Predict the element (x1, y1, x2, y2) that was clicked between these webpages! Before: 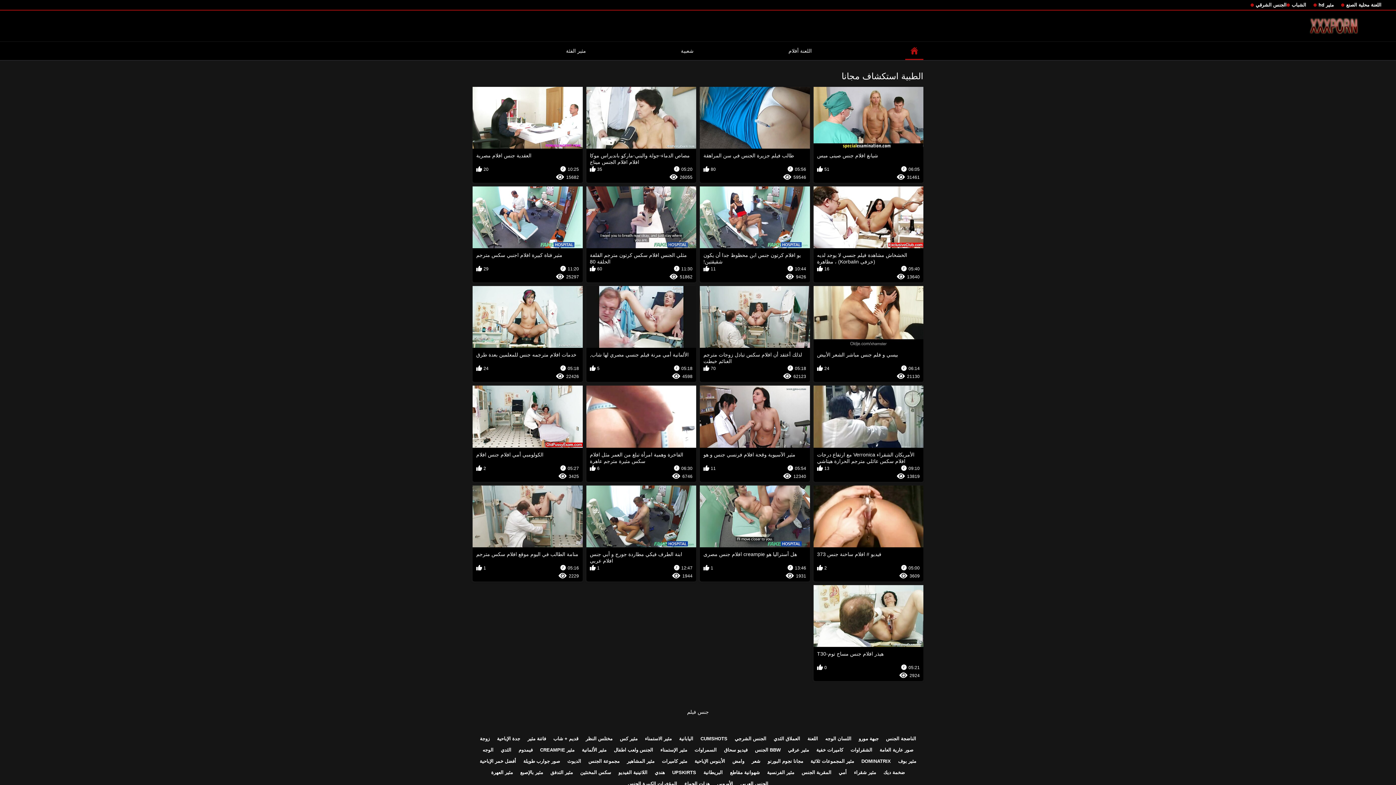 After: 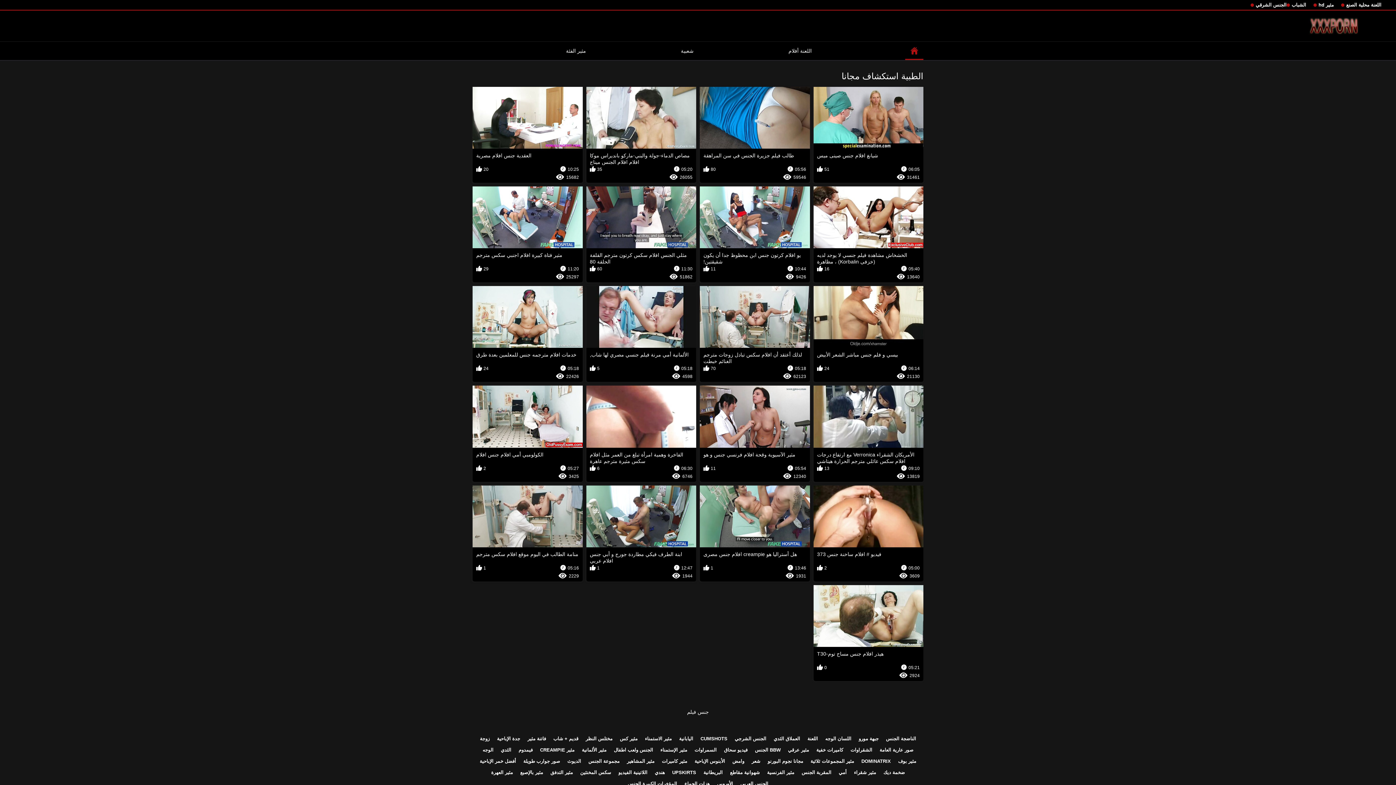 Action: label: مثير المشاهير bbox: (623, 755, 658, 767)